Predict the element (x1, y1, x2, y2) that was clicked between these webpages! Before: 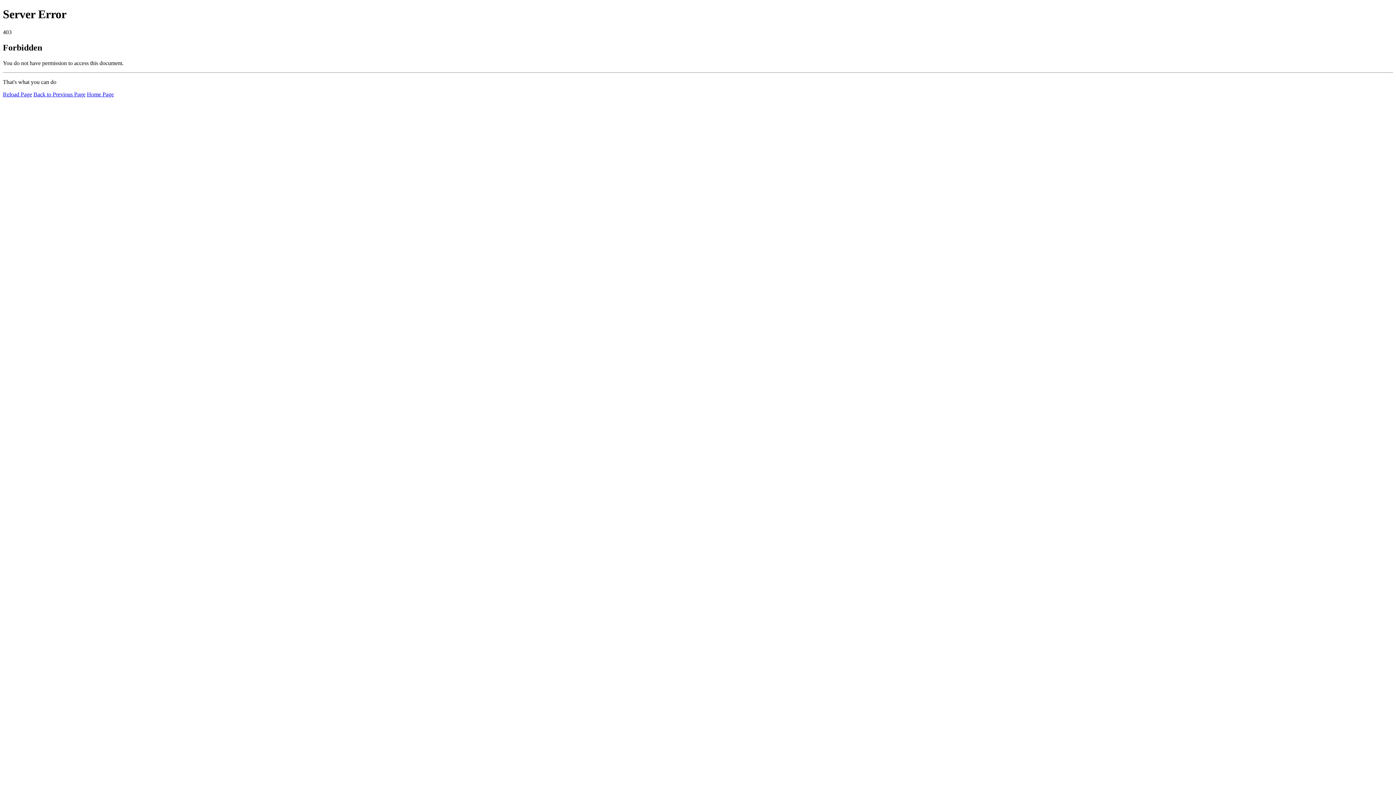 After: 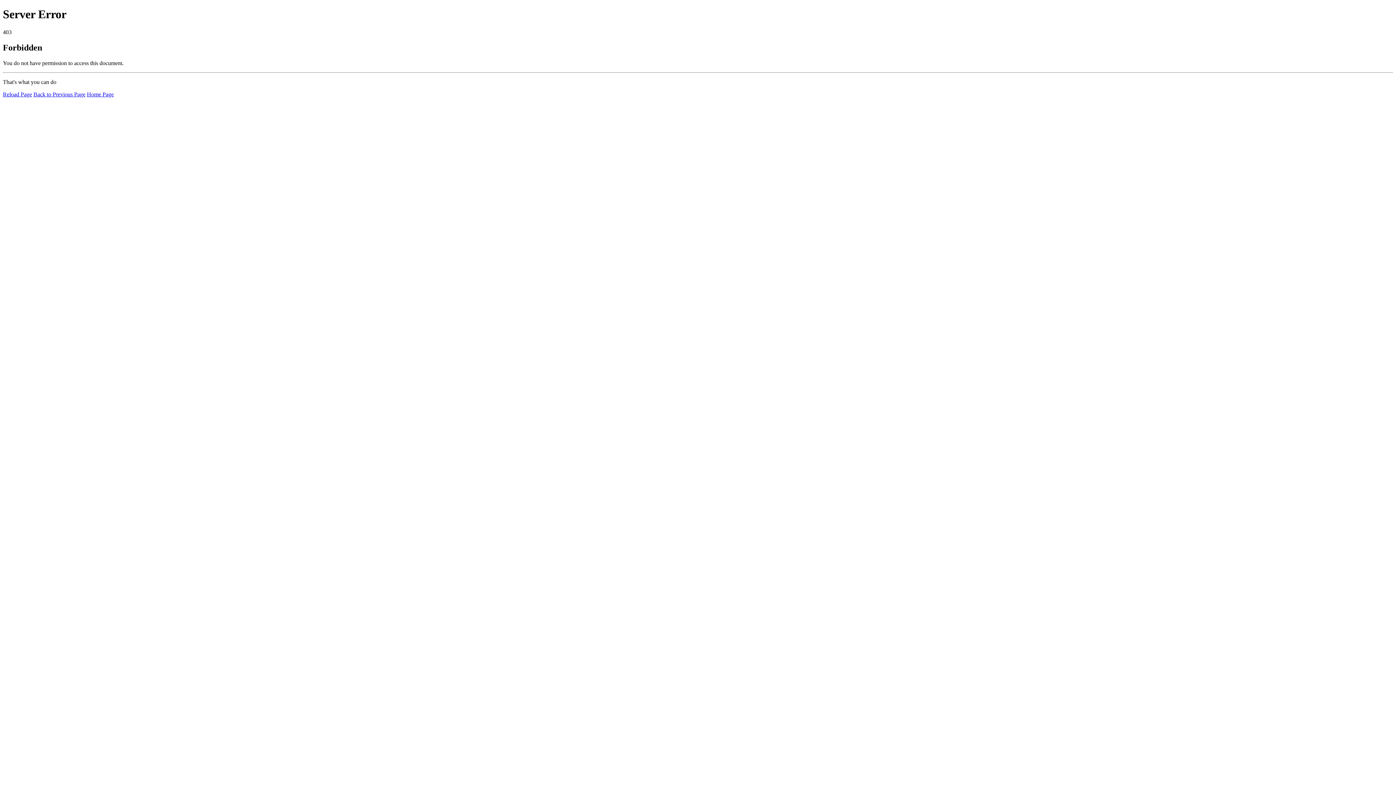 Action: bbox: (2, 91, 32, 97) label: Reload Page